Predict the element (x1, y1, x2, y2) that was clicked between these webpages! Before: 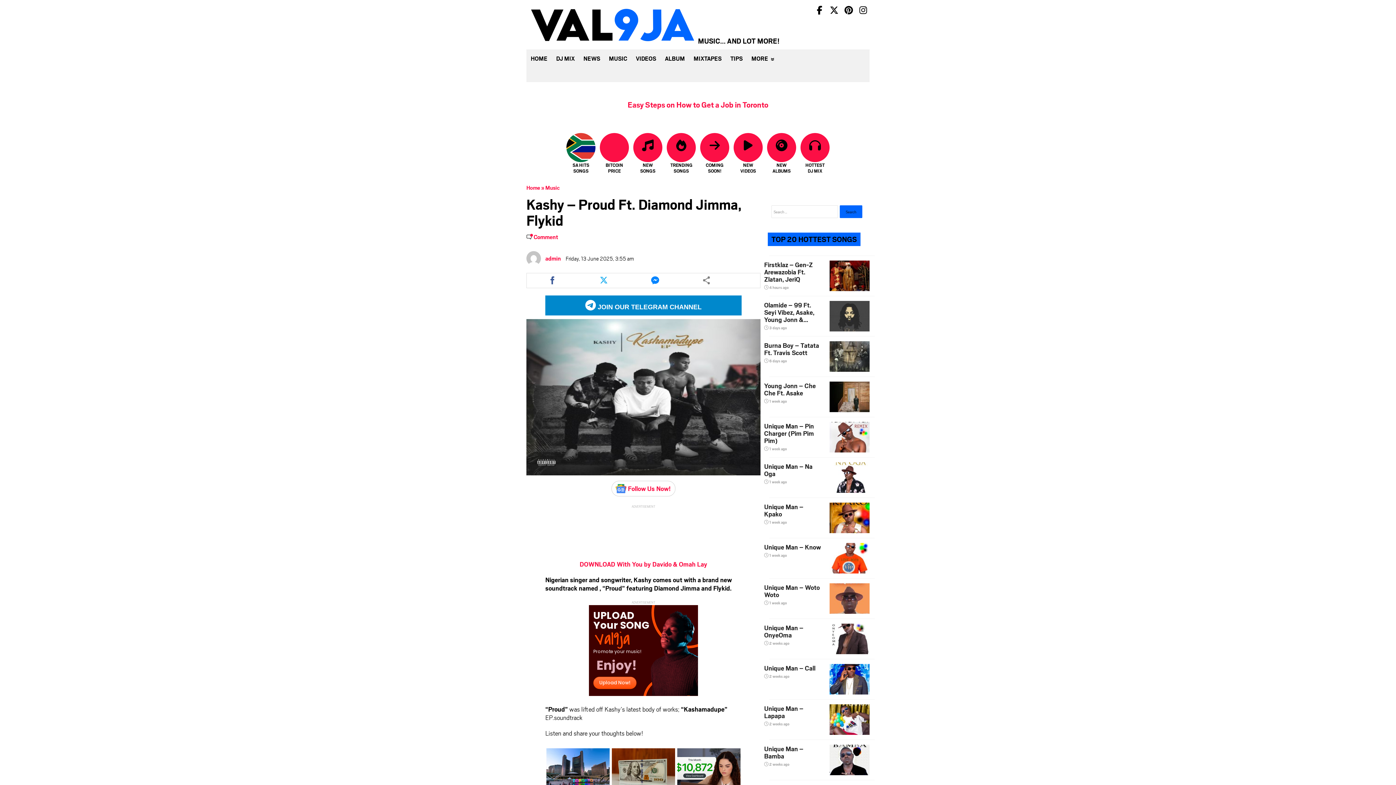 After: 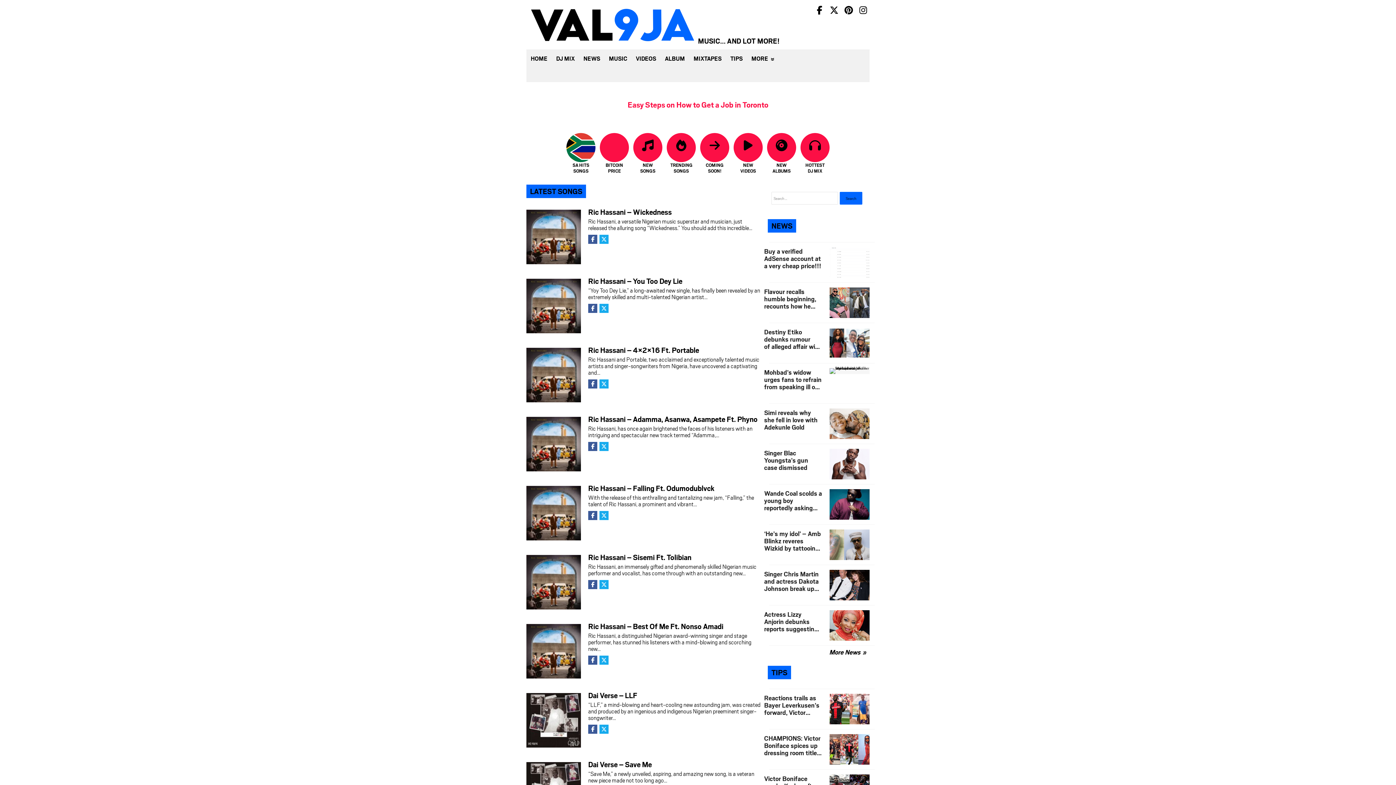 Action: label: Home bbox: (526, 184, 540, 191)